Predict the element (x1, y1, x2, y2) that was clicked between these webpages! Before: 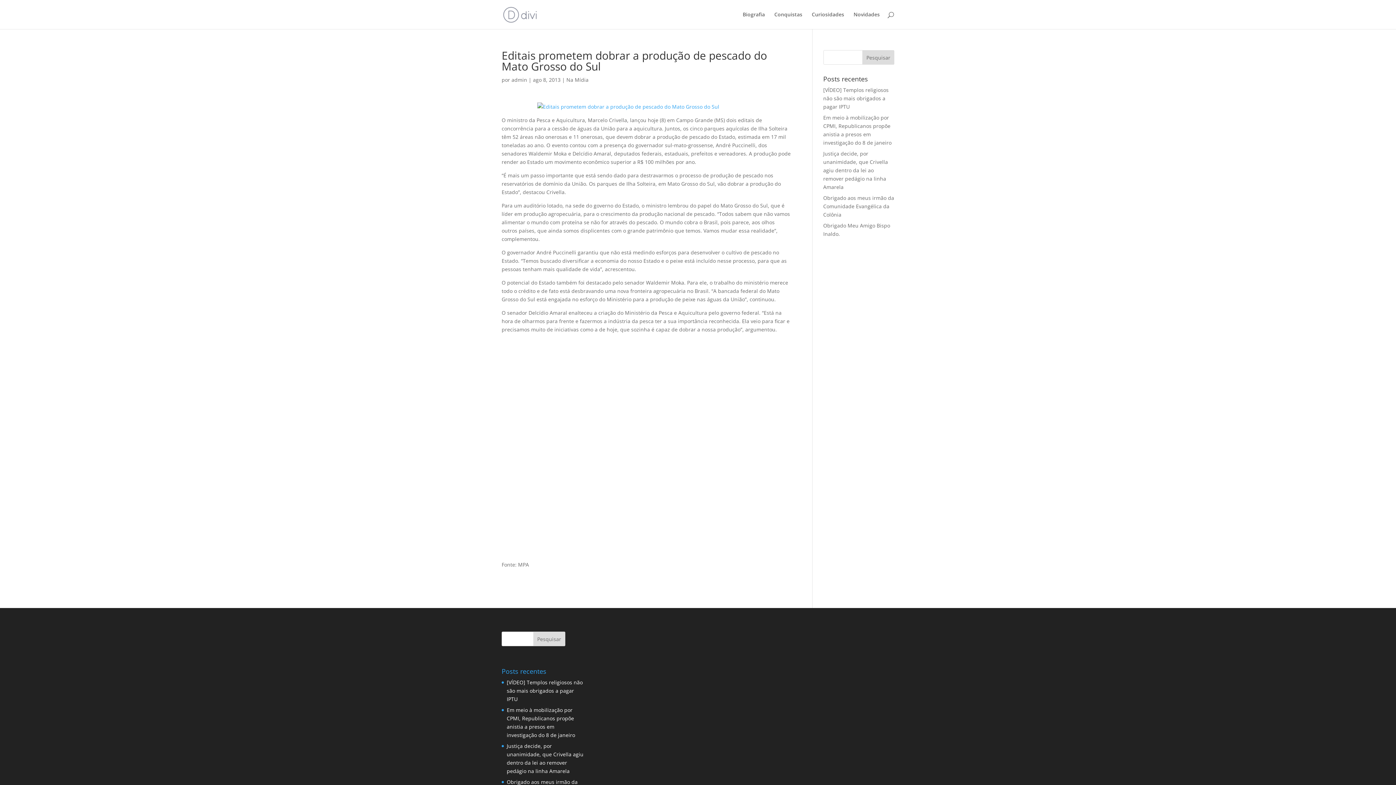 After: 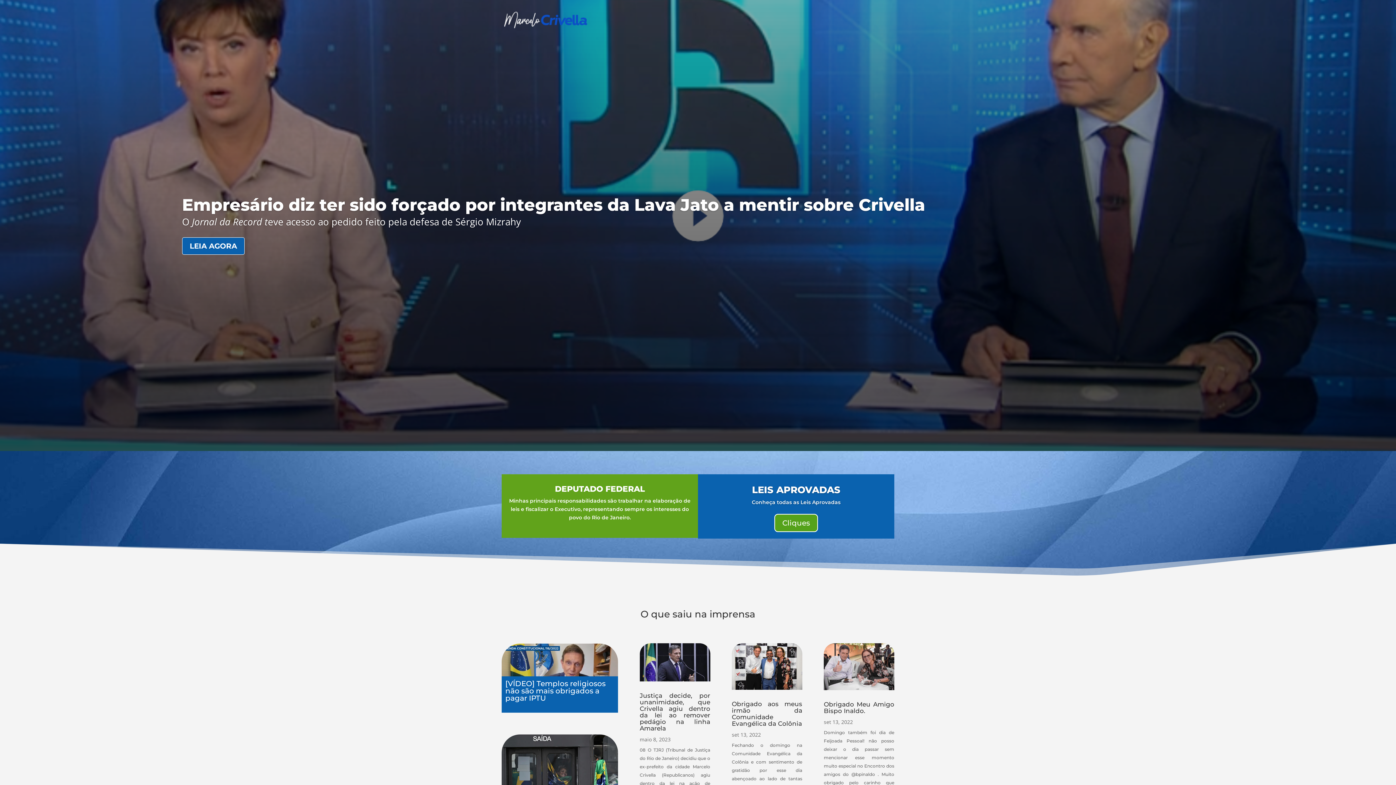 Action: bbox: (503, 10, 537, 17)